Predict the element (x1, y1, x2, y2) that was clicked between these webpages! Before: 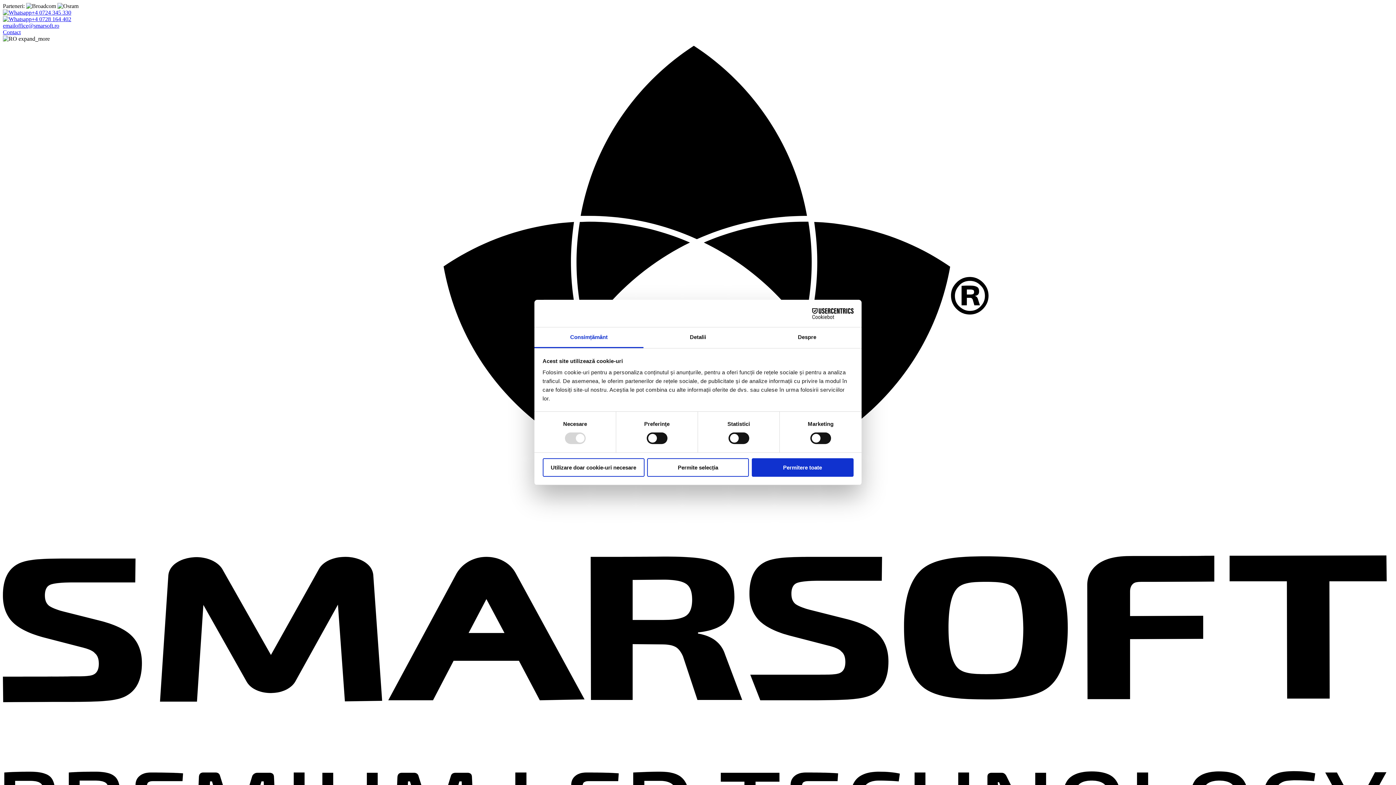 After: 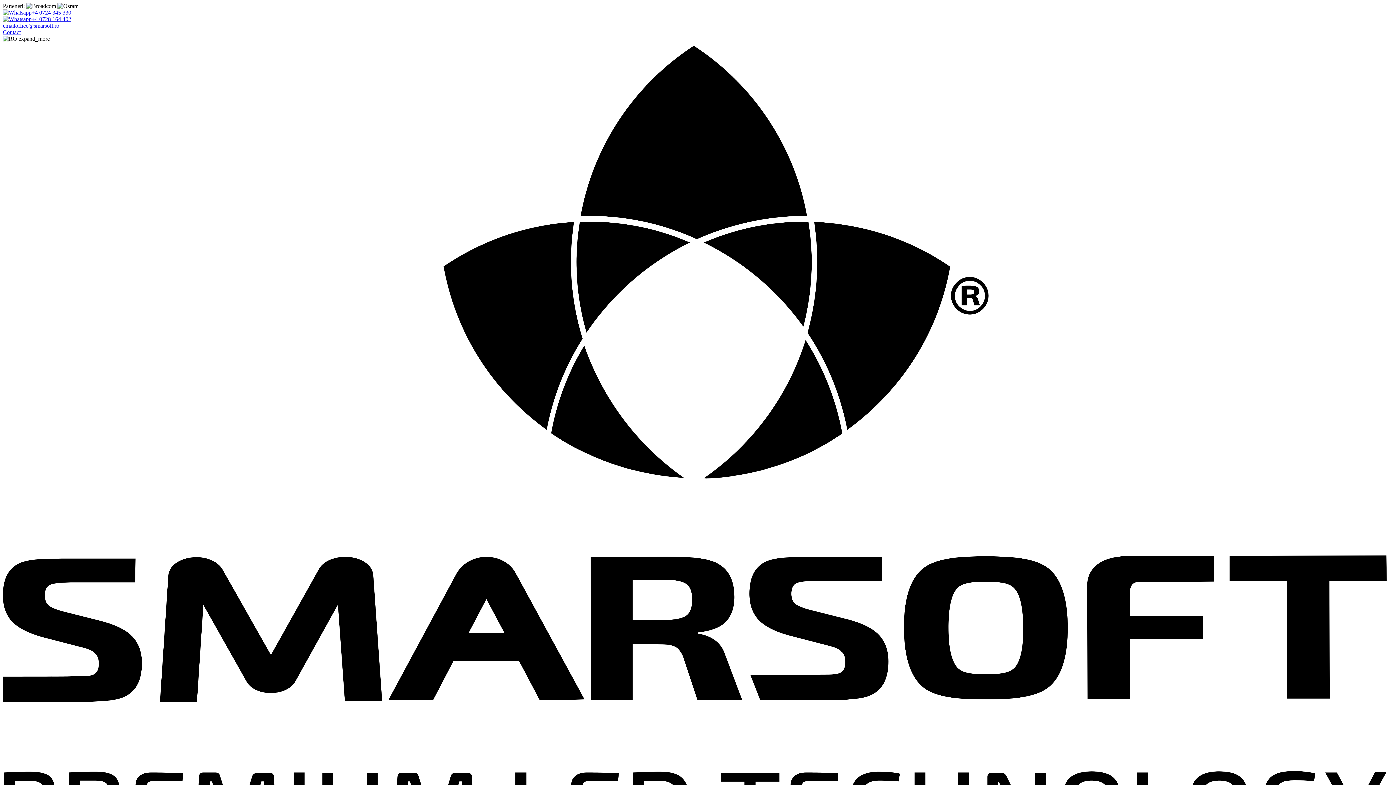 Action: label: Utilizare doar cookie-uri necesare bbox: (542, 458, 644, 476)